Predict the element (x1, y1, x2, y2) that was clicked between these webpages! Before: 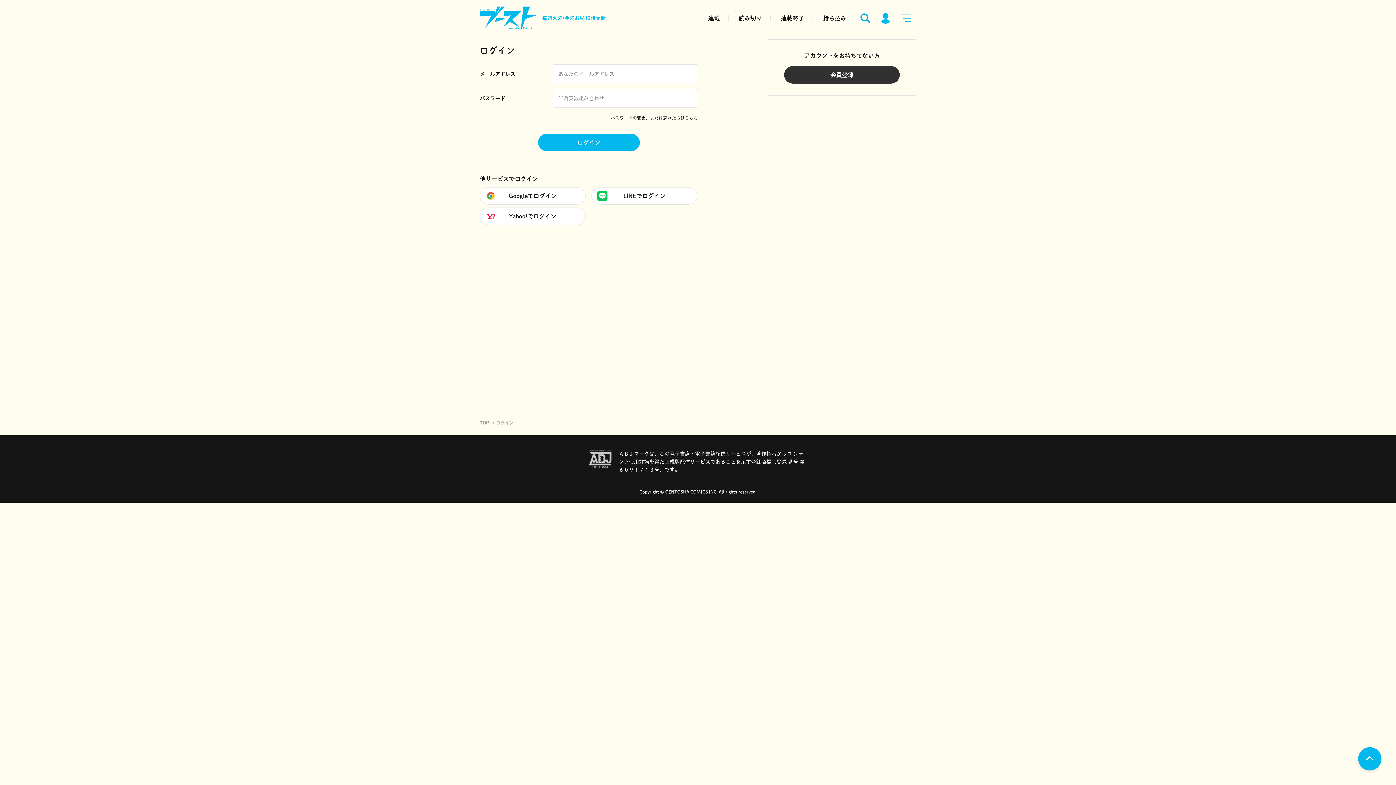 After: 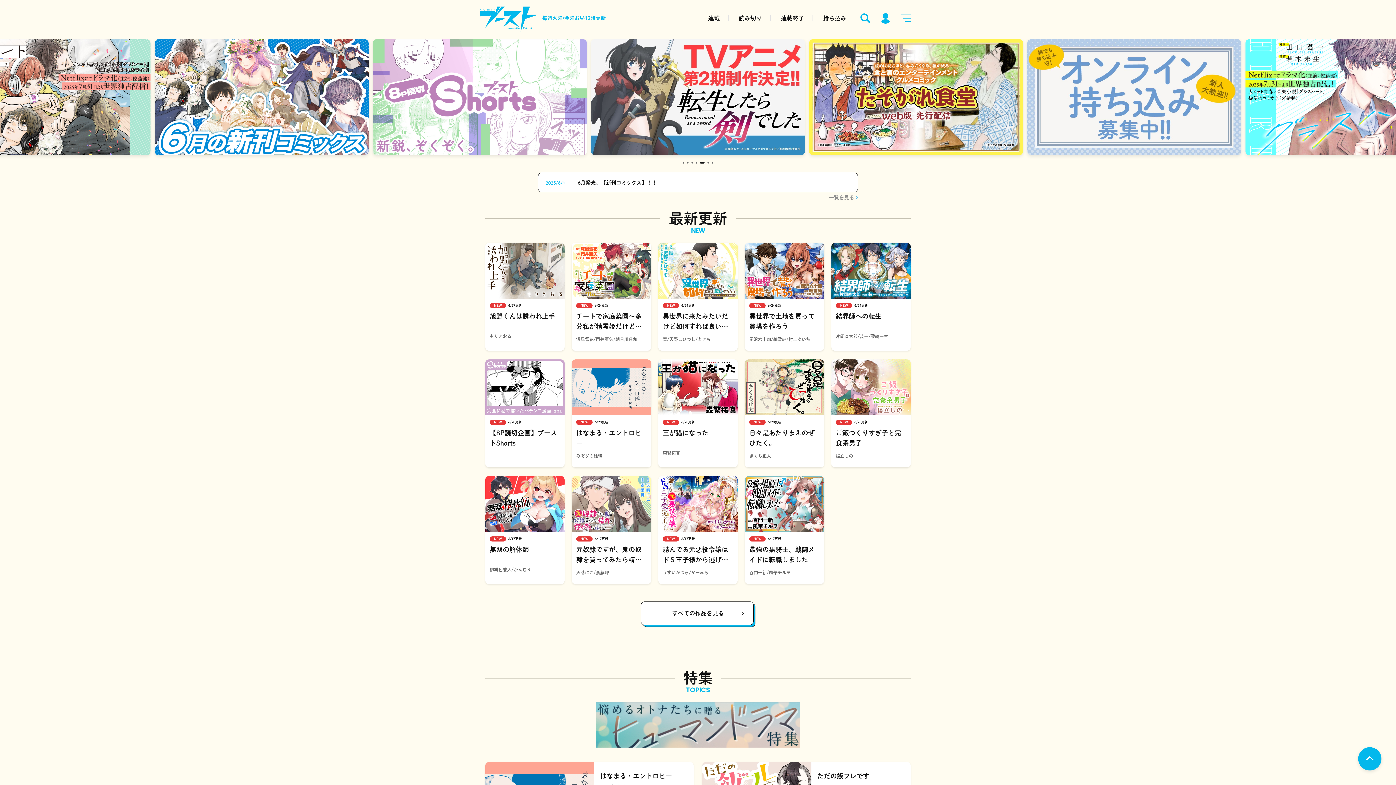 Action: bbox: (480, 419, 490, 426) label: TOP